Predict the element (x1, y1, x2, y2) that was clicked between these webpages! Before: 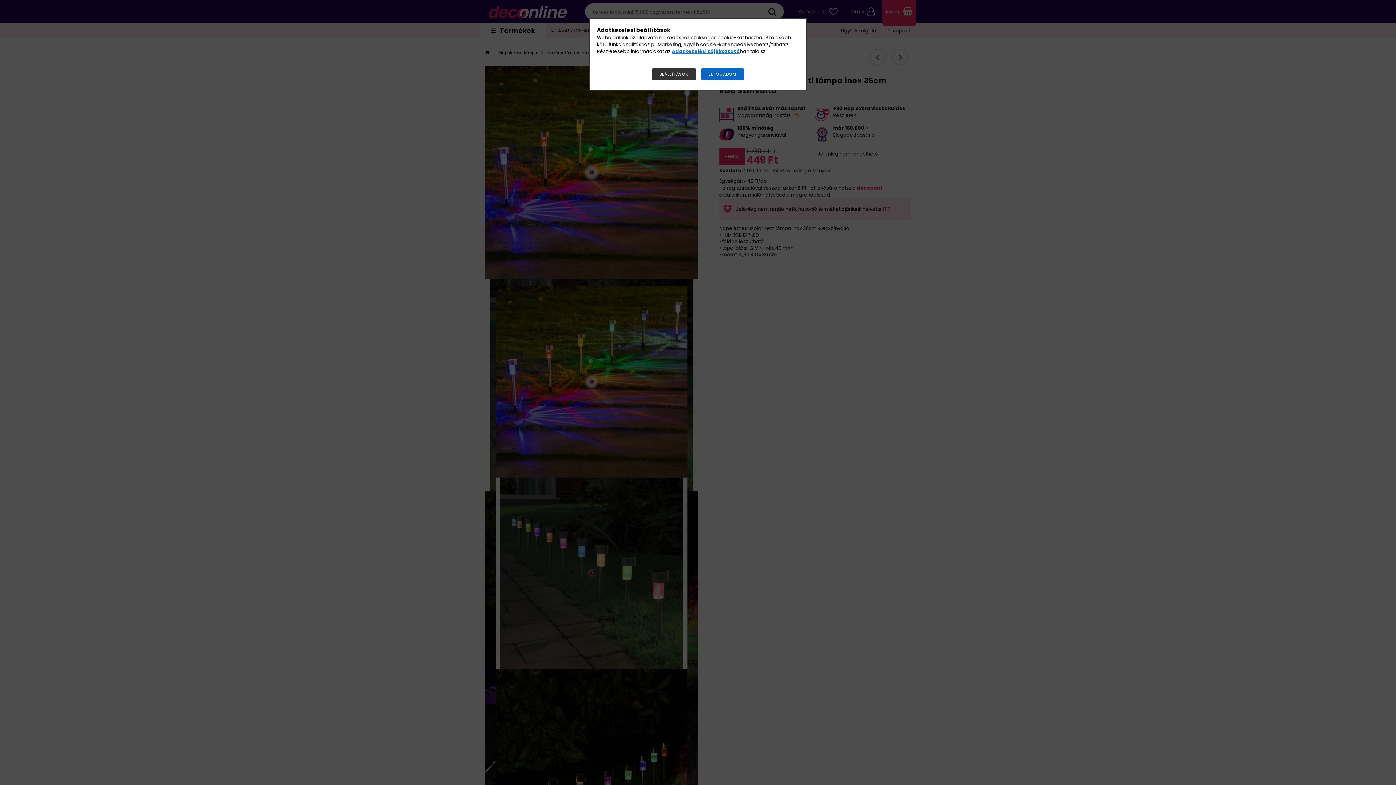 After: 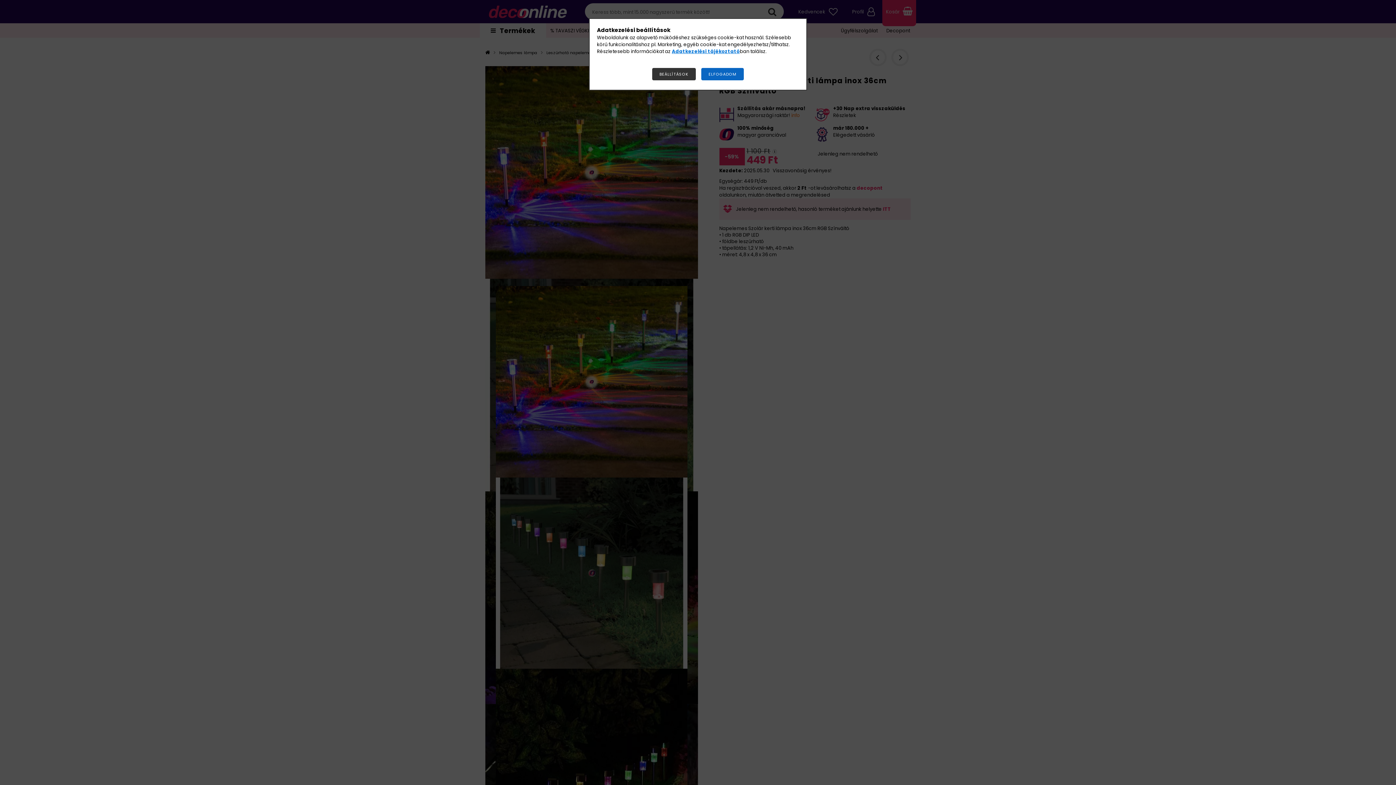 Action: bbox: (672, 48, 740, 54) label: Adatkezelési tájékoztató